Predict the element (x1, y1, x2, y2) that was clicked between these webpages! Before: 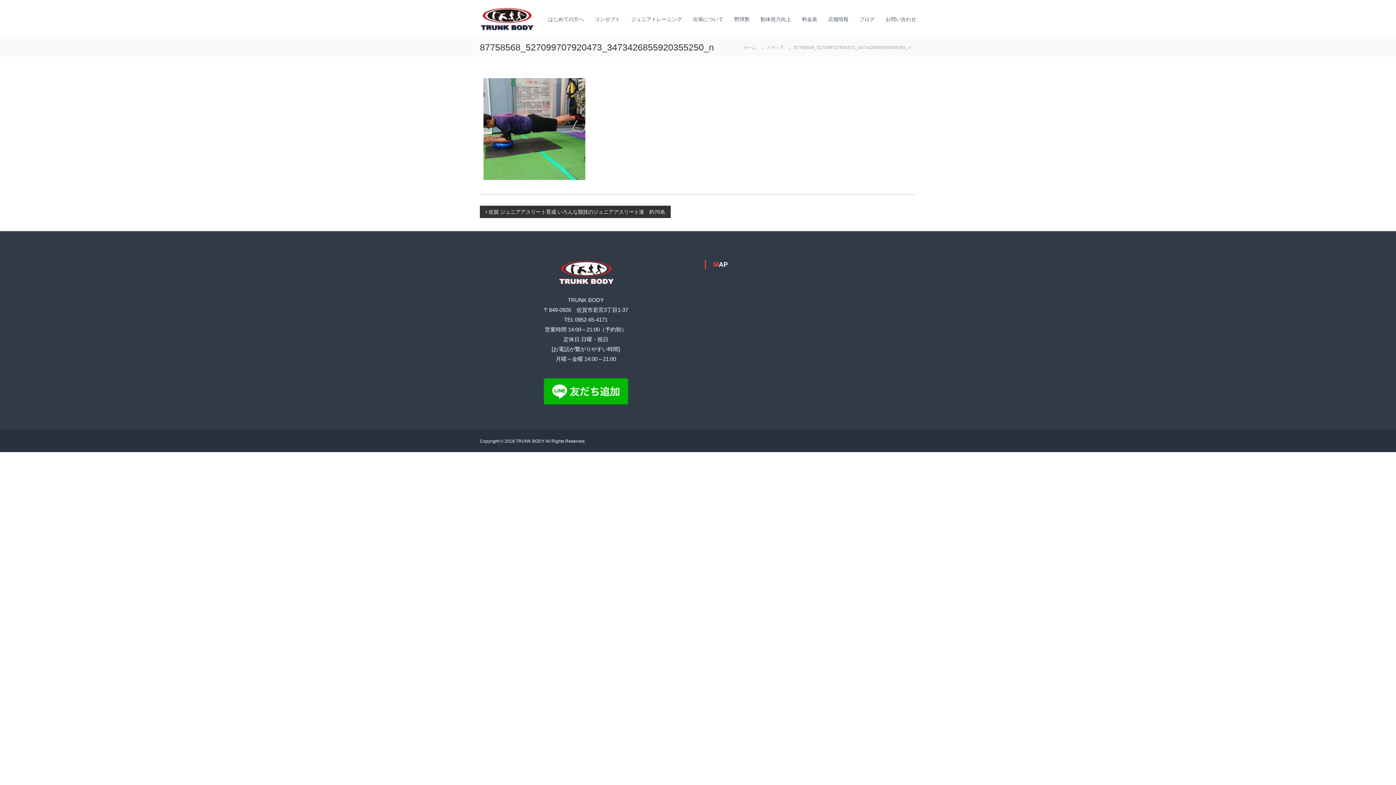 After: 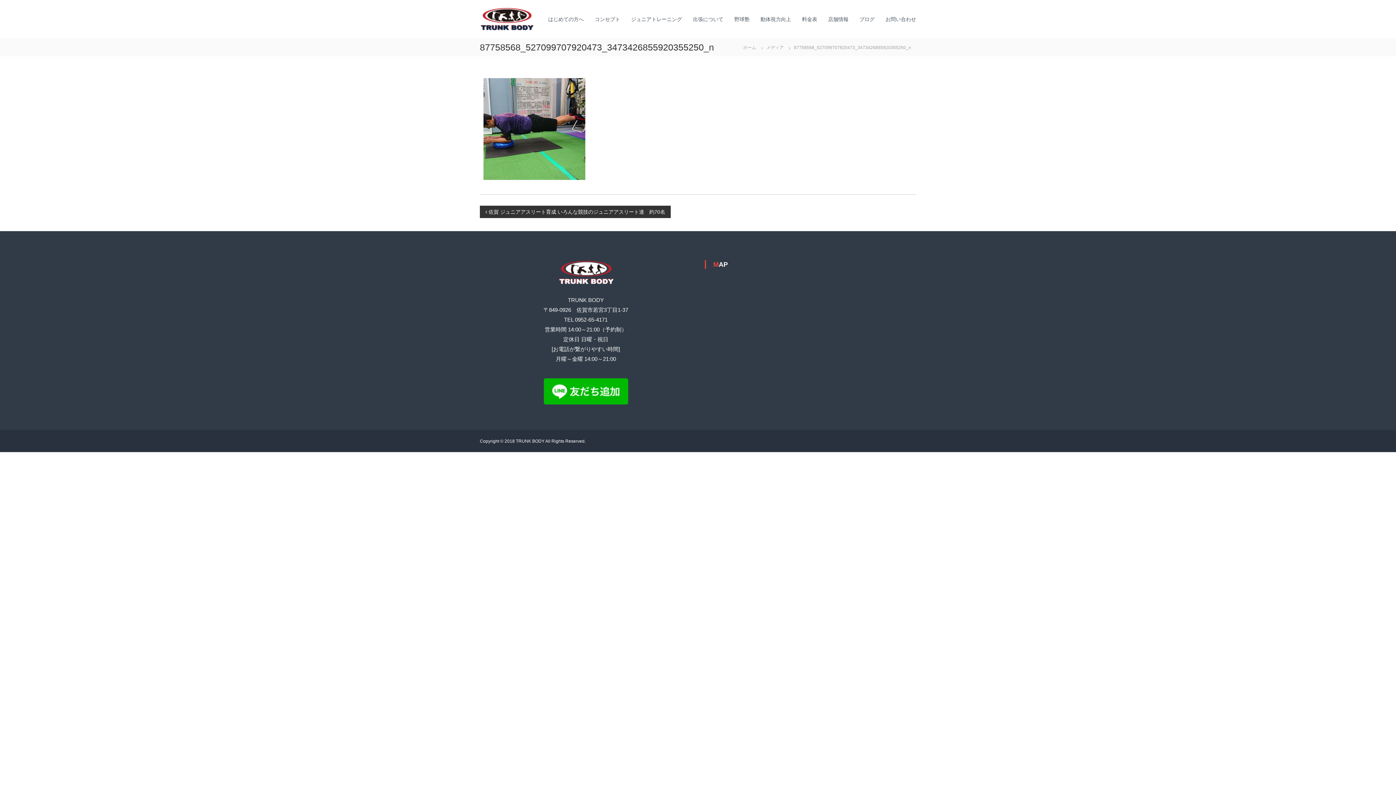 Action: label: メディア bbox: (761, 44, 789, 50)